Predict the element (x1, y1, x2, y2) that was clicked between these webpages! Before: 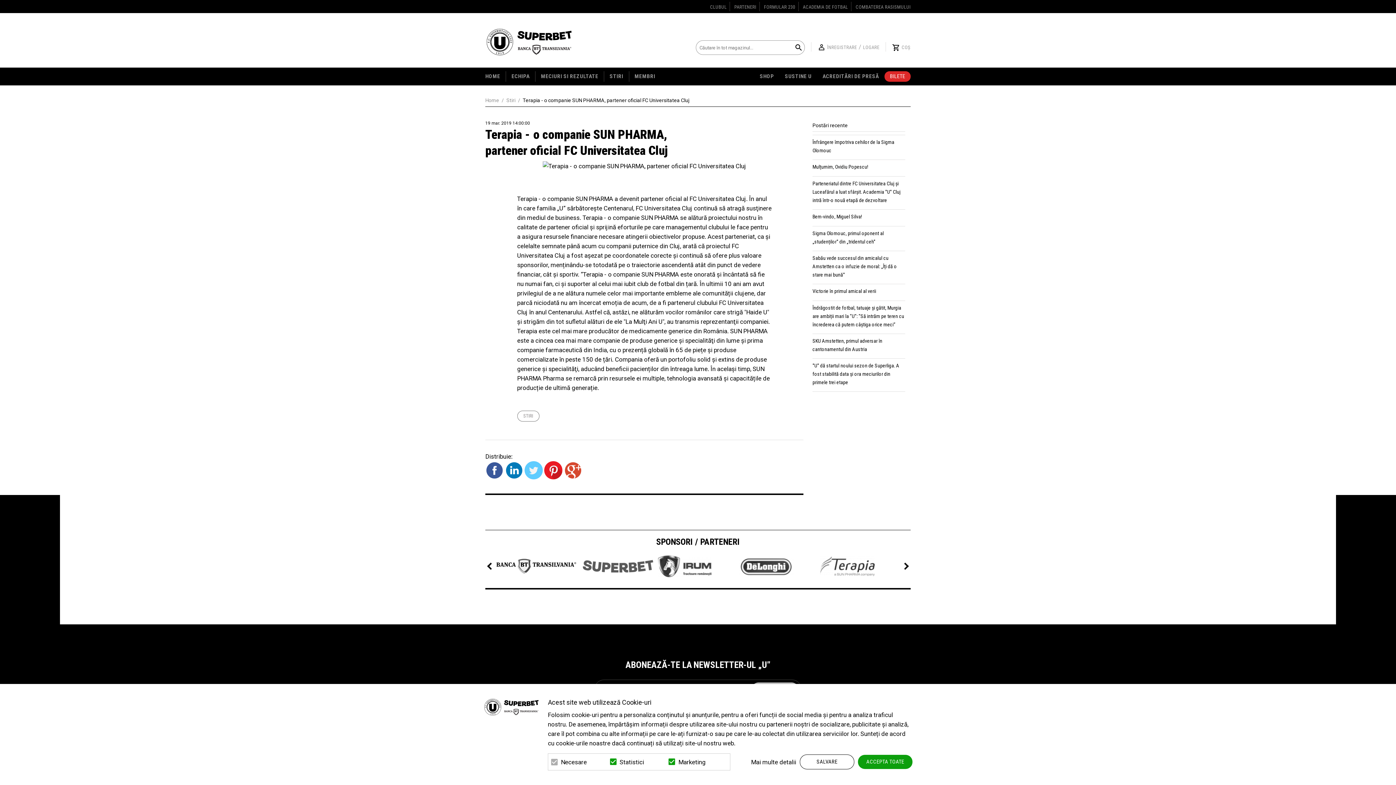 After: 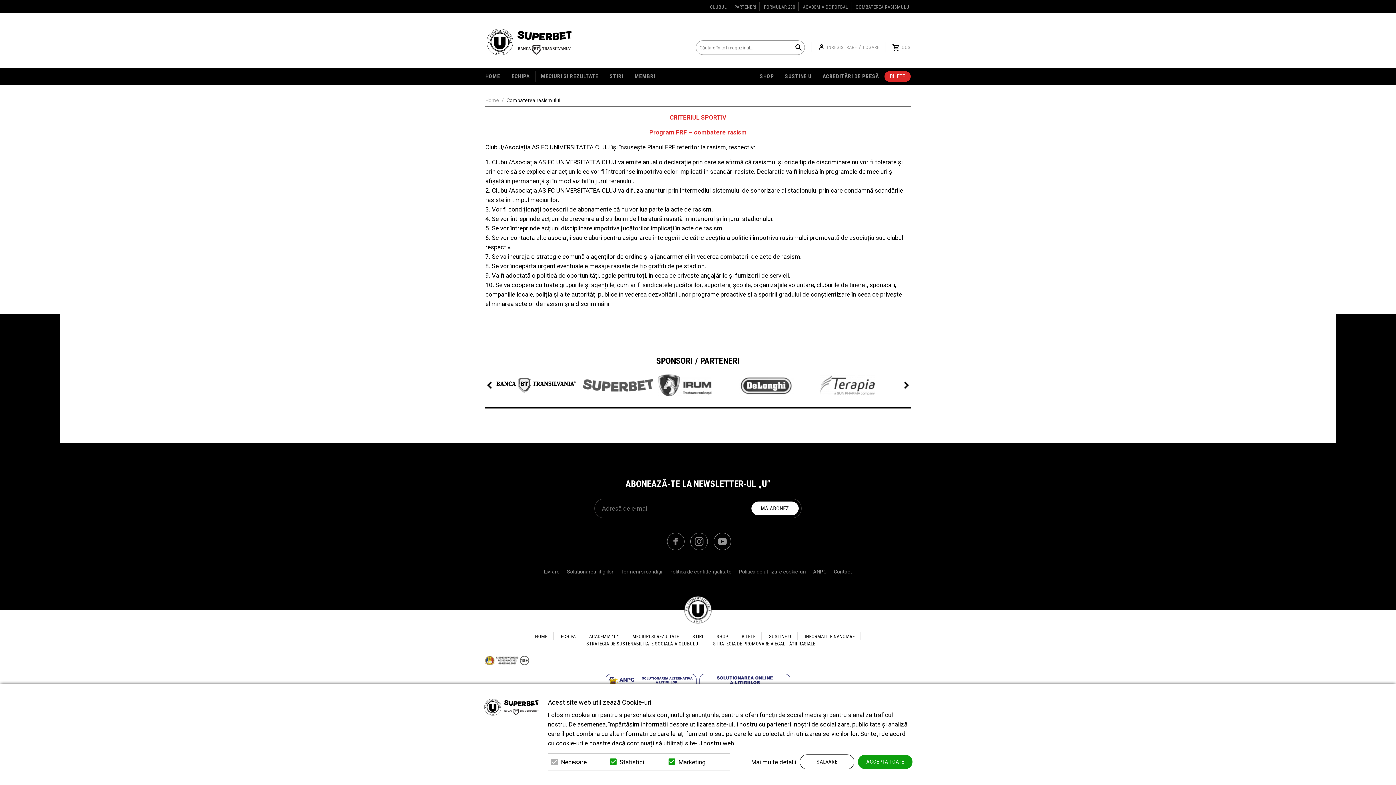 Action: bbox: (855, 4, 910, 9) label: COMBATEREA RASISMULUI